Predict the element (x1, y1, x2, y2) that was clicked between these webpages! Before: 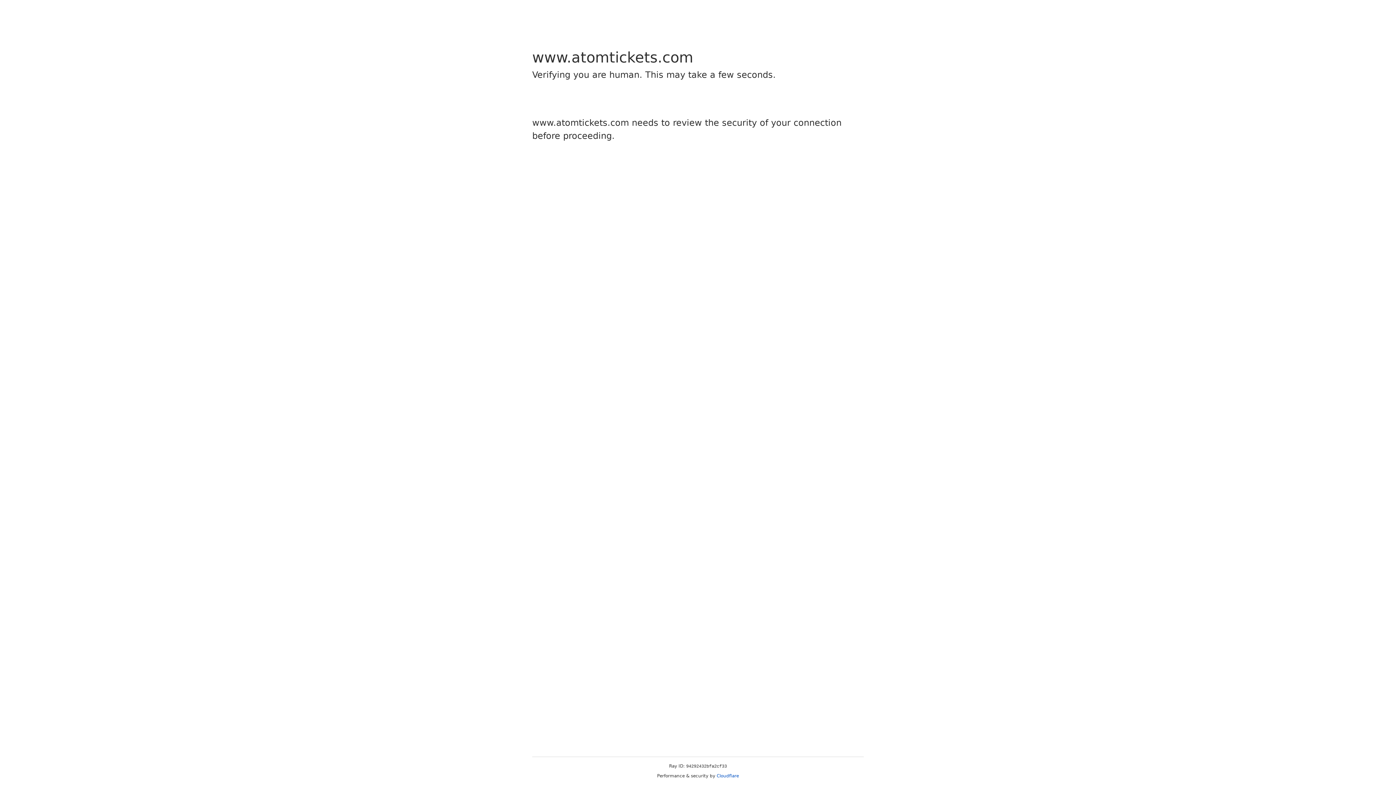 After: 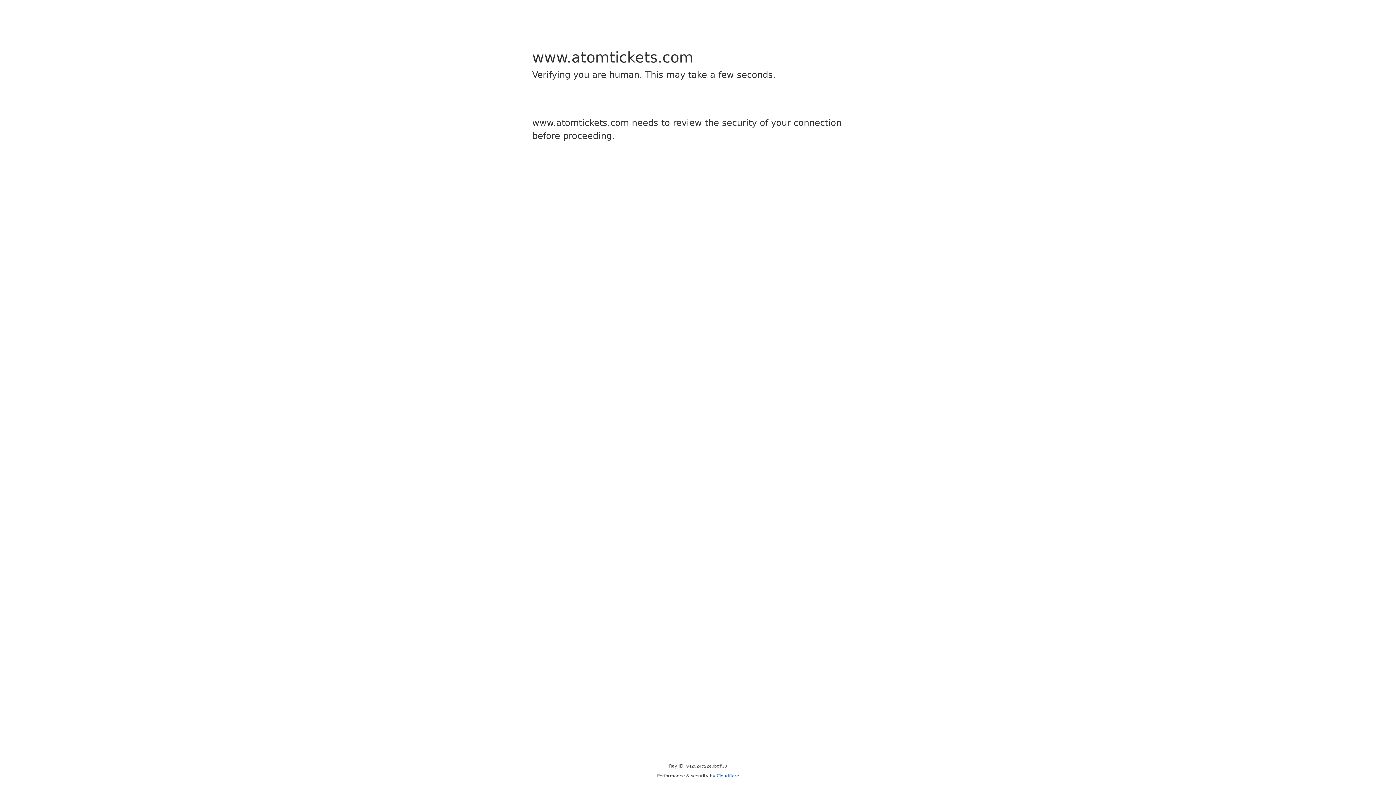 Action: label: Cloudflare bbox: (716, 773, 739, 778)